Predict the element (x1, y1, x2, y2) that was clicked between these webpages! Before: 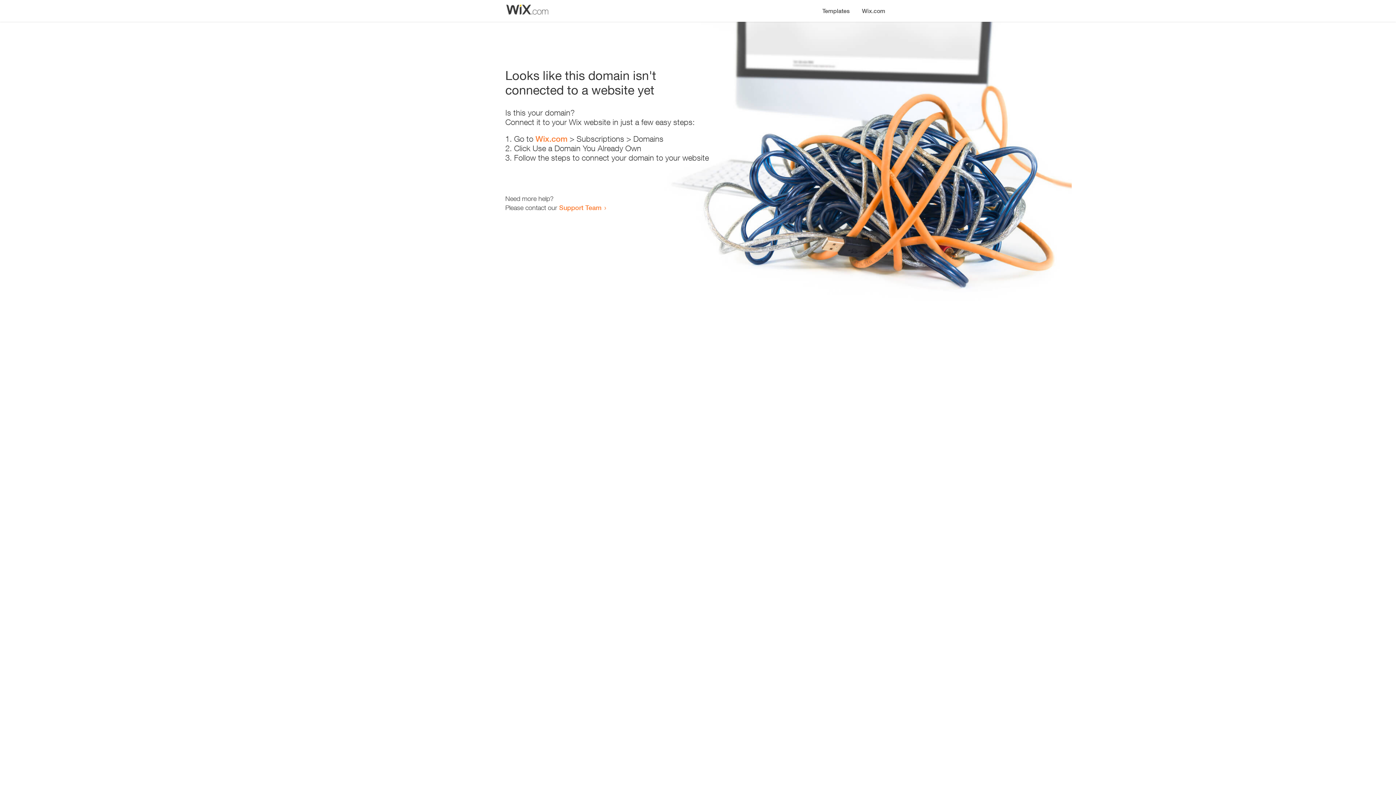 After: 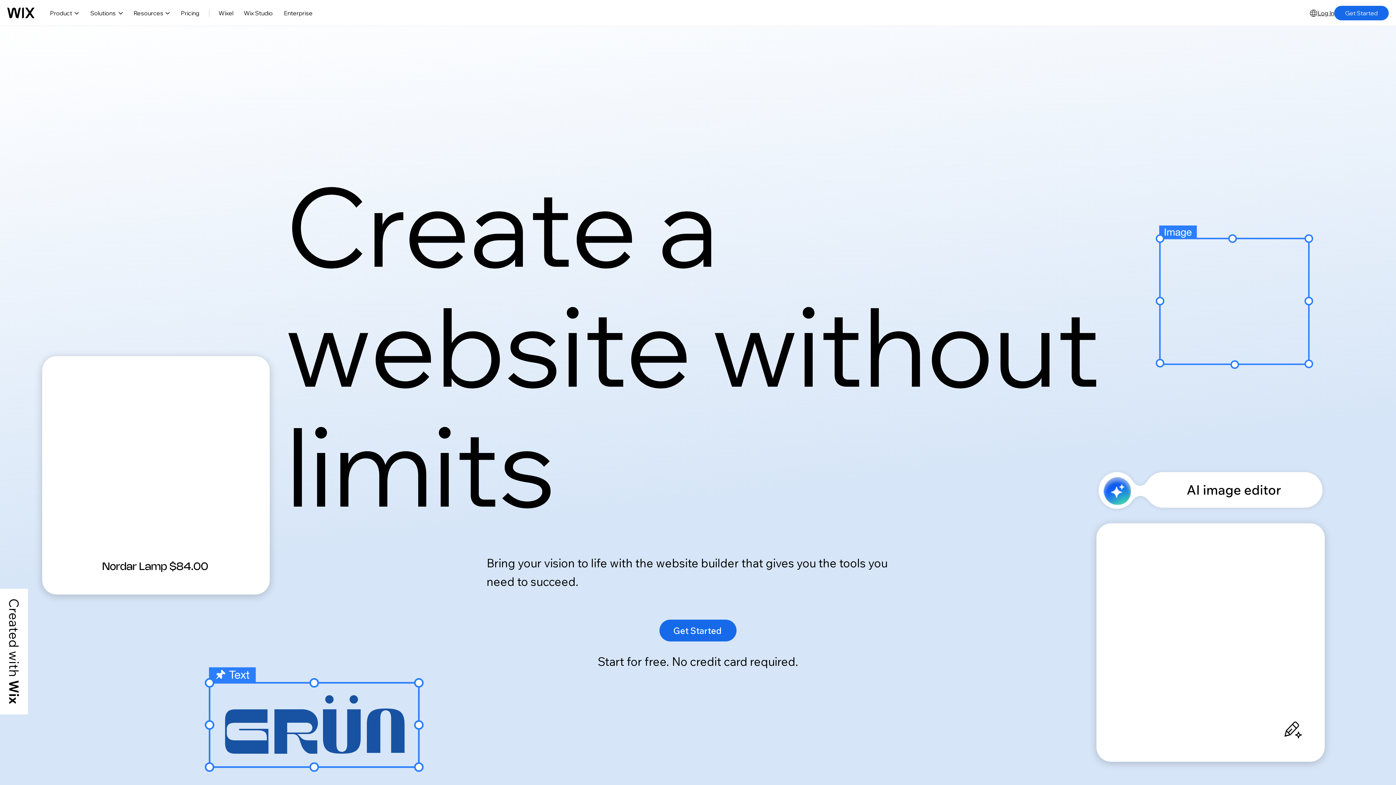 Action: label: Wix.com bbox: (535, 134, 567, 143)